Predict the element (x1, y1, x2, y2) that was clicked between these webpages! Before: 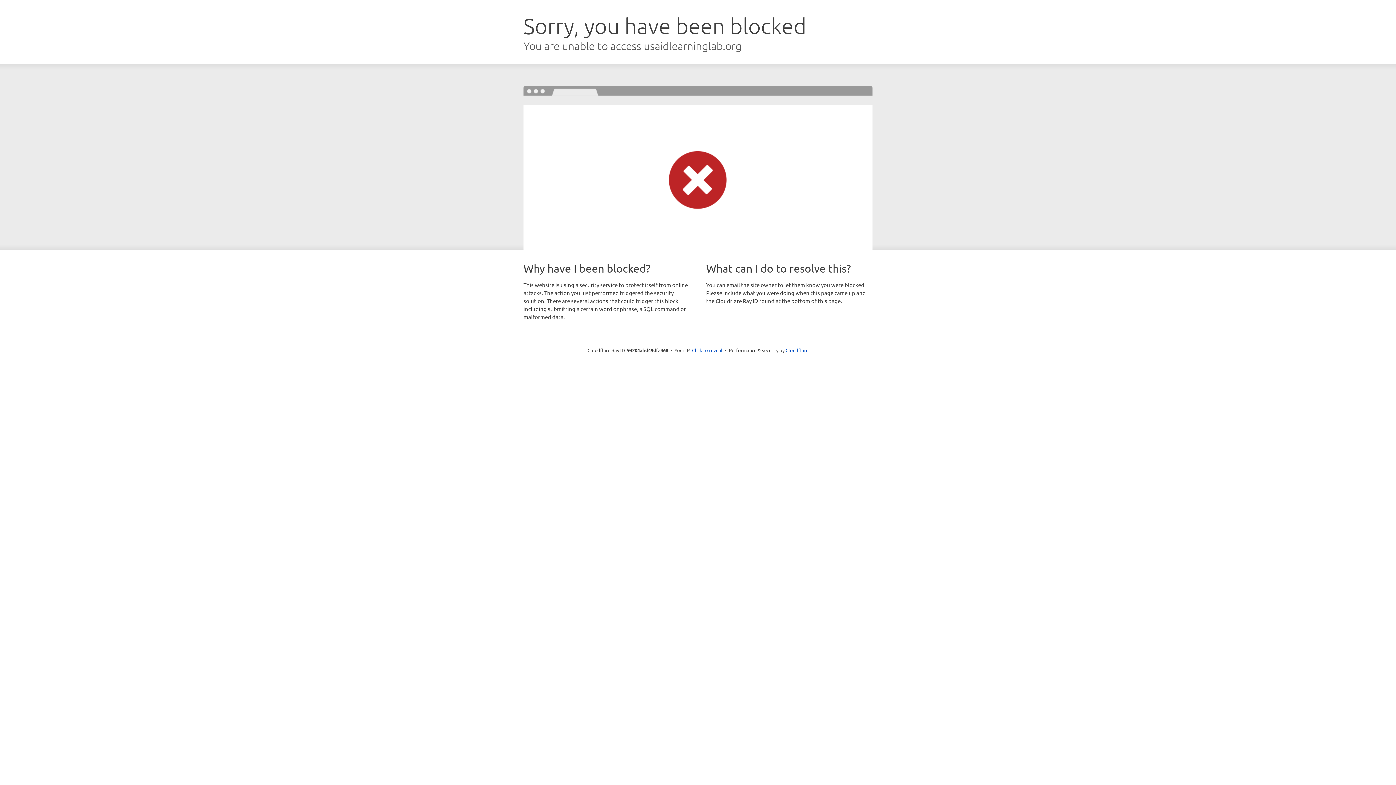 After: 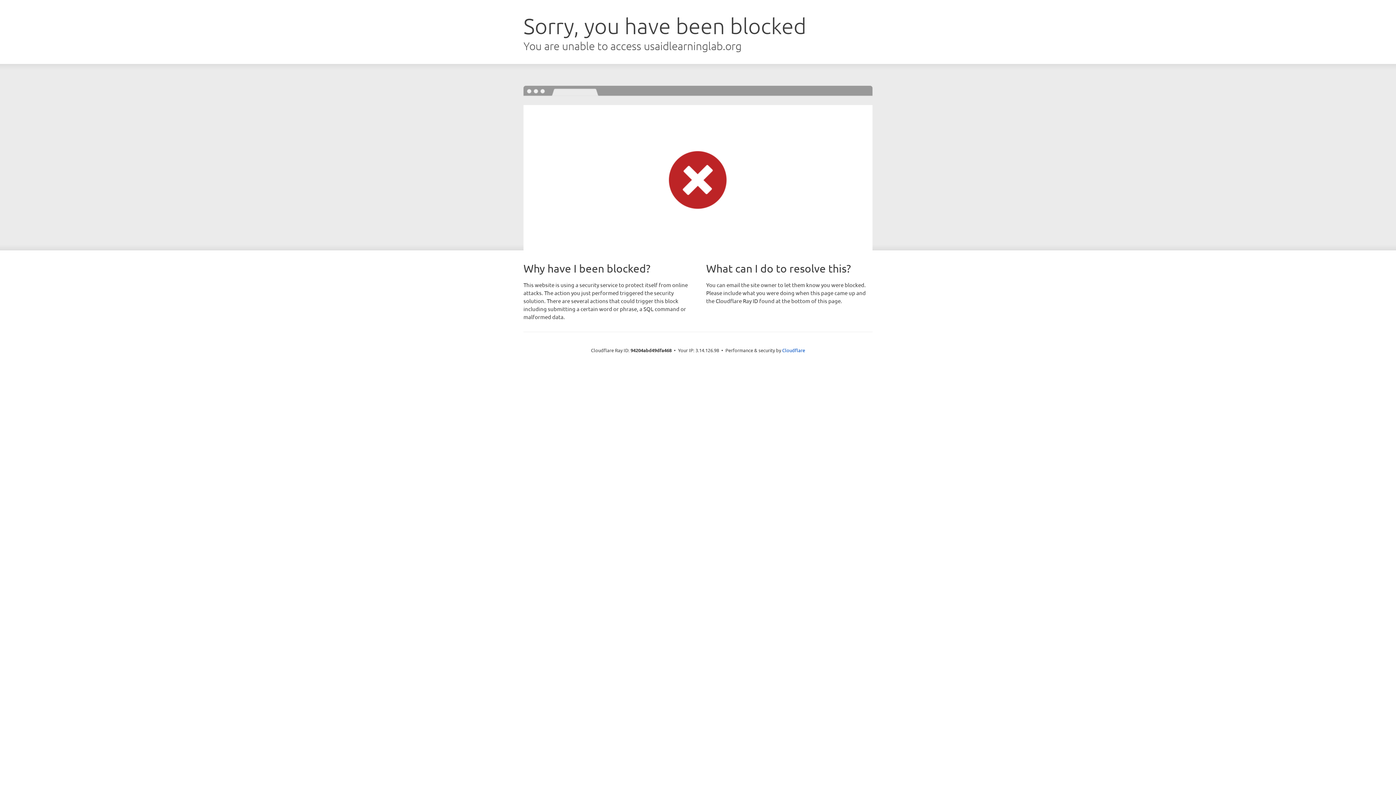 Action: label: Click to reveal bbox: (692, 346, 722, 353)